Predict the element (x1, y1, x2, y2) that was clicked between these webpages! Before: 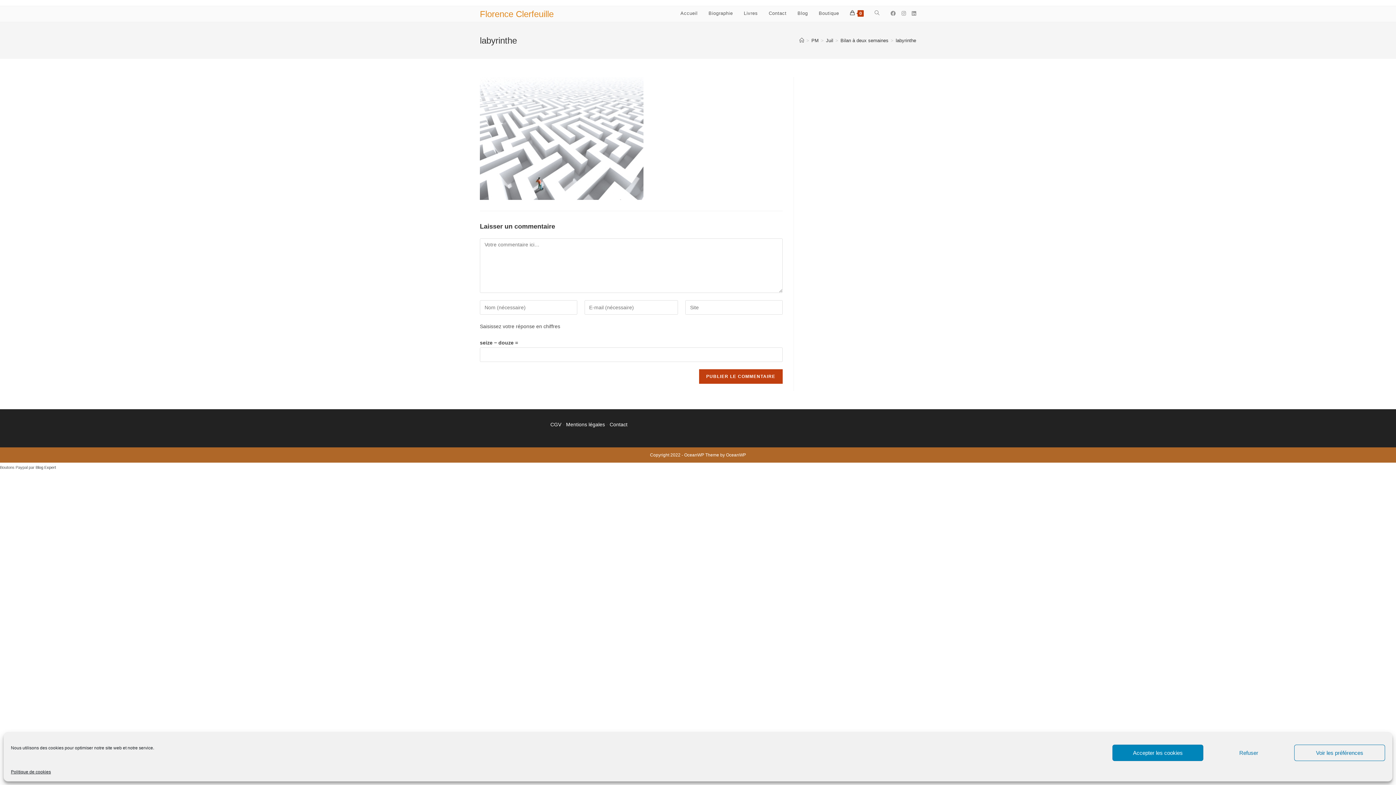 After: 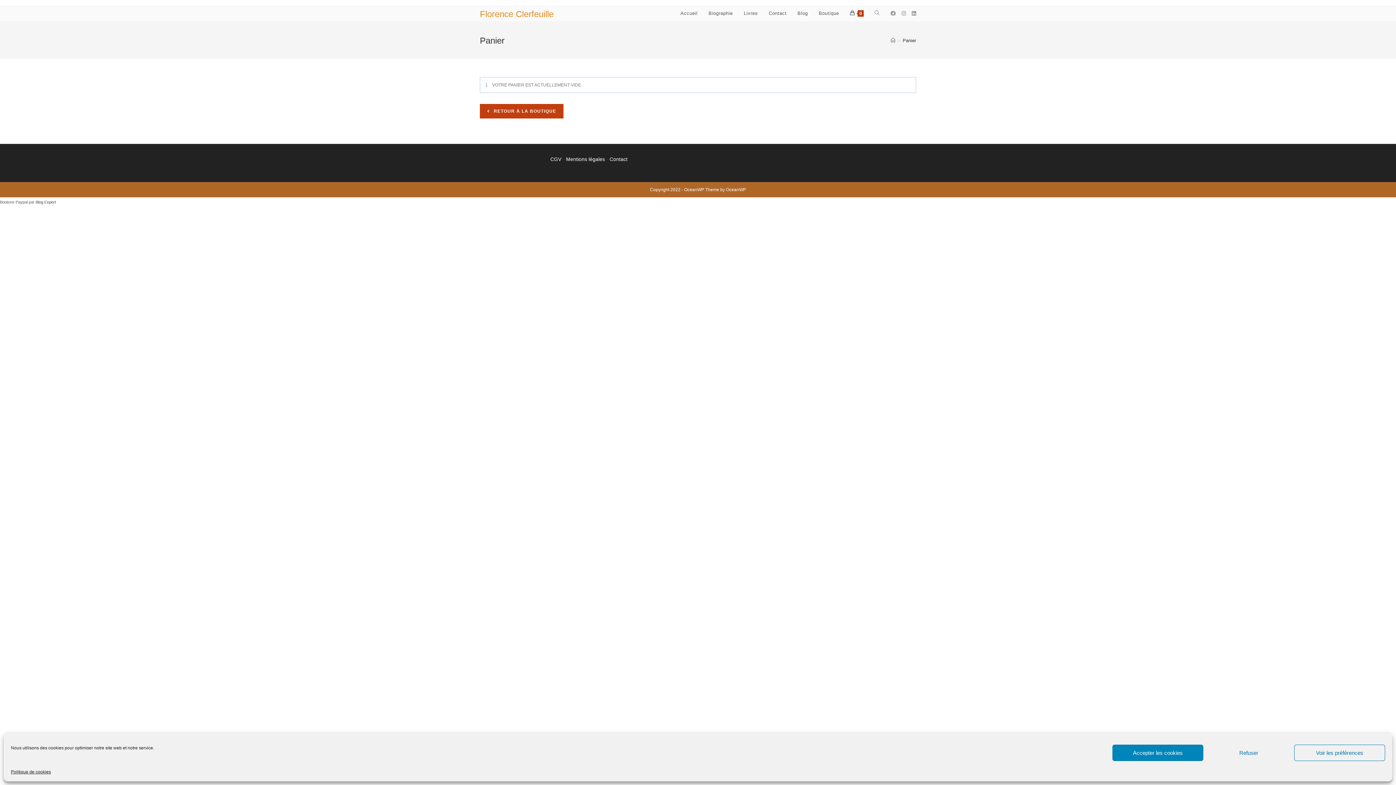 Action: bbox: (844, 6, 869, 20) label: 0